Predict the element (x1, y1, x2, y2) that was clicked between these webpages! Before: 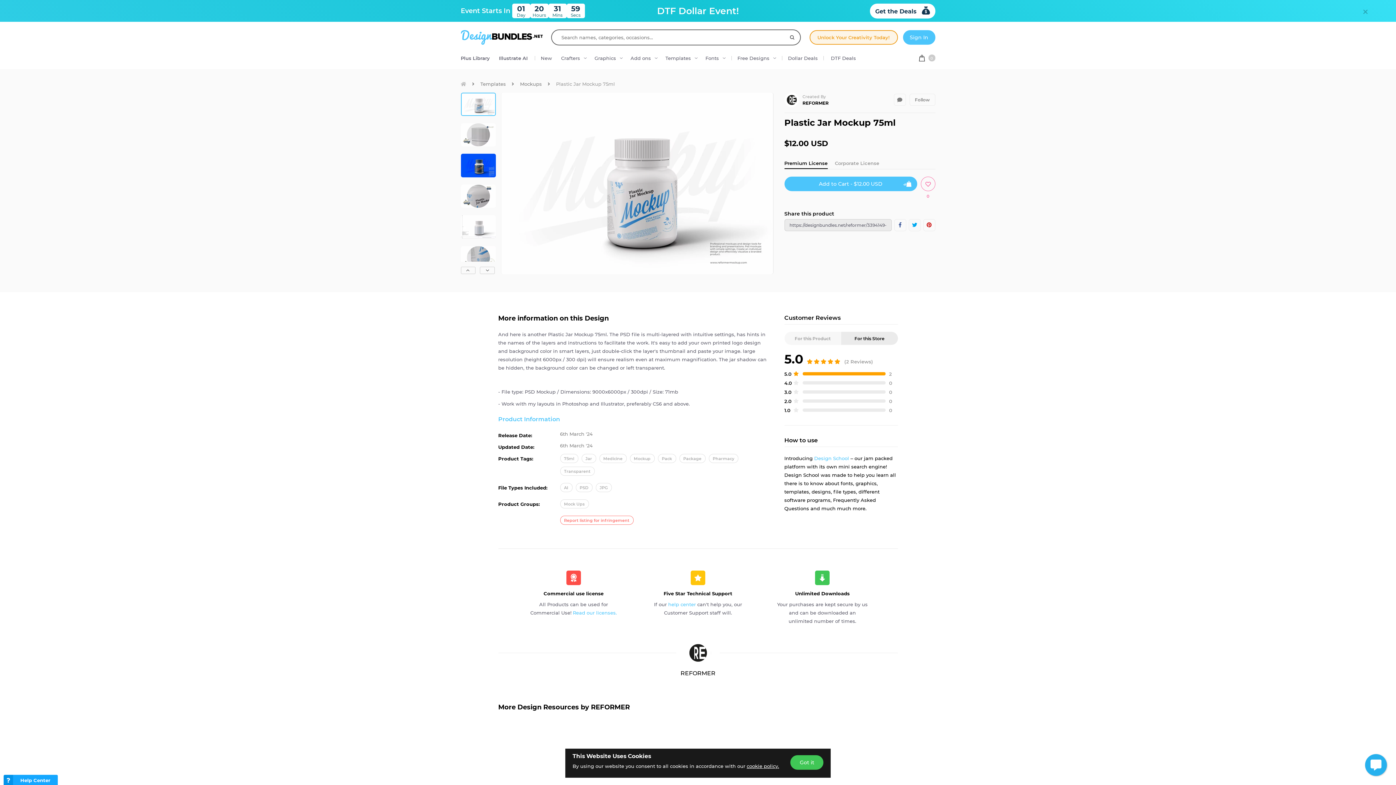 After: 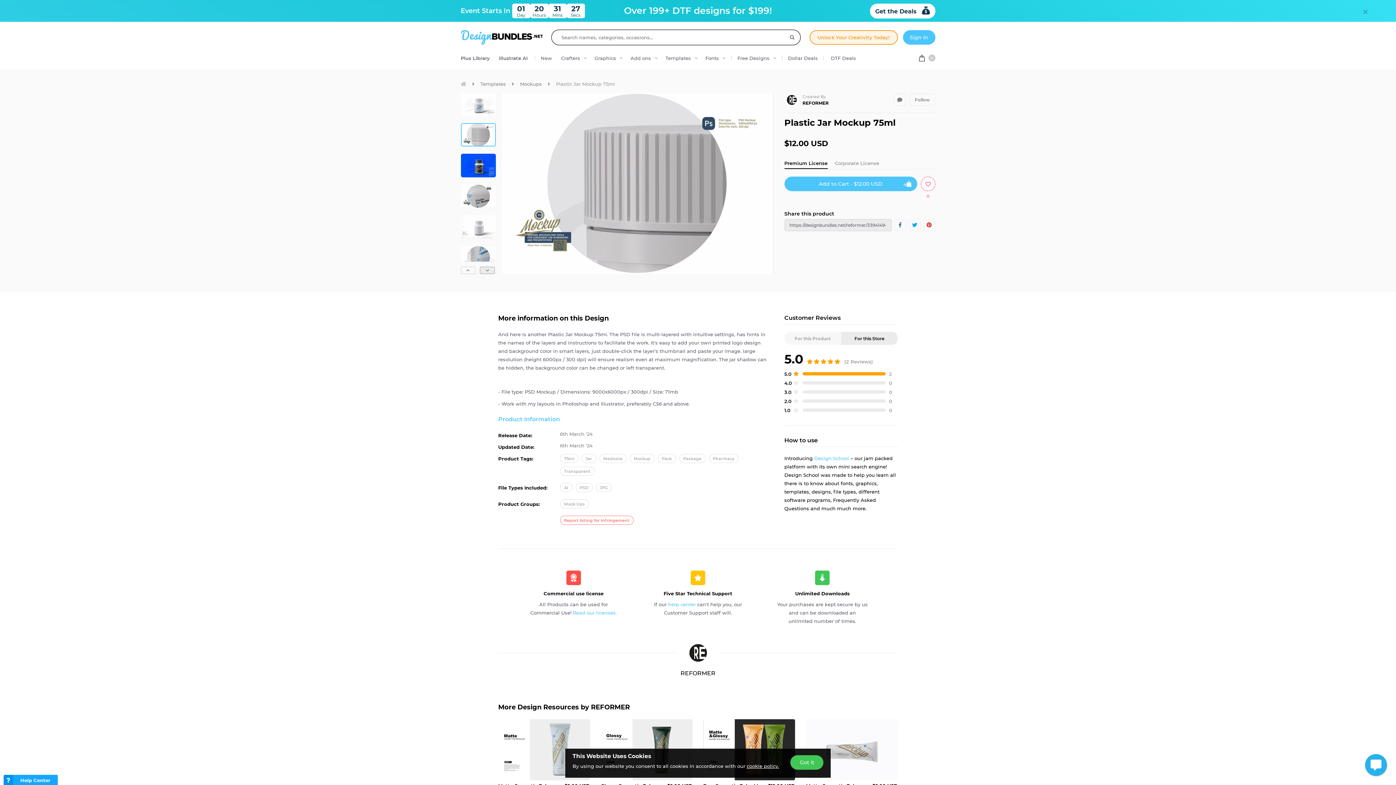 Action: label:   bbox: (479, 266, 494, 274)